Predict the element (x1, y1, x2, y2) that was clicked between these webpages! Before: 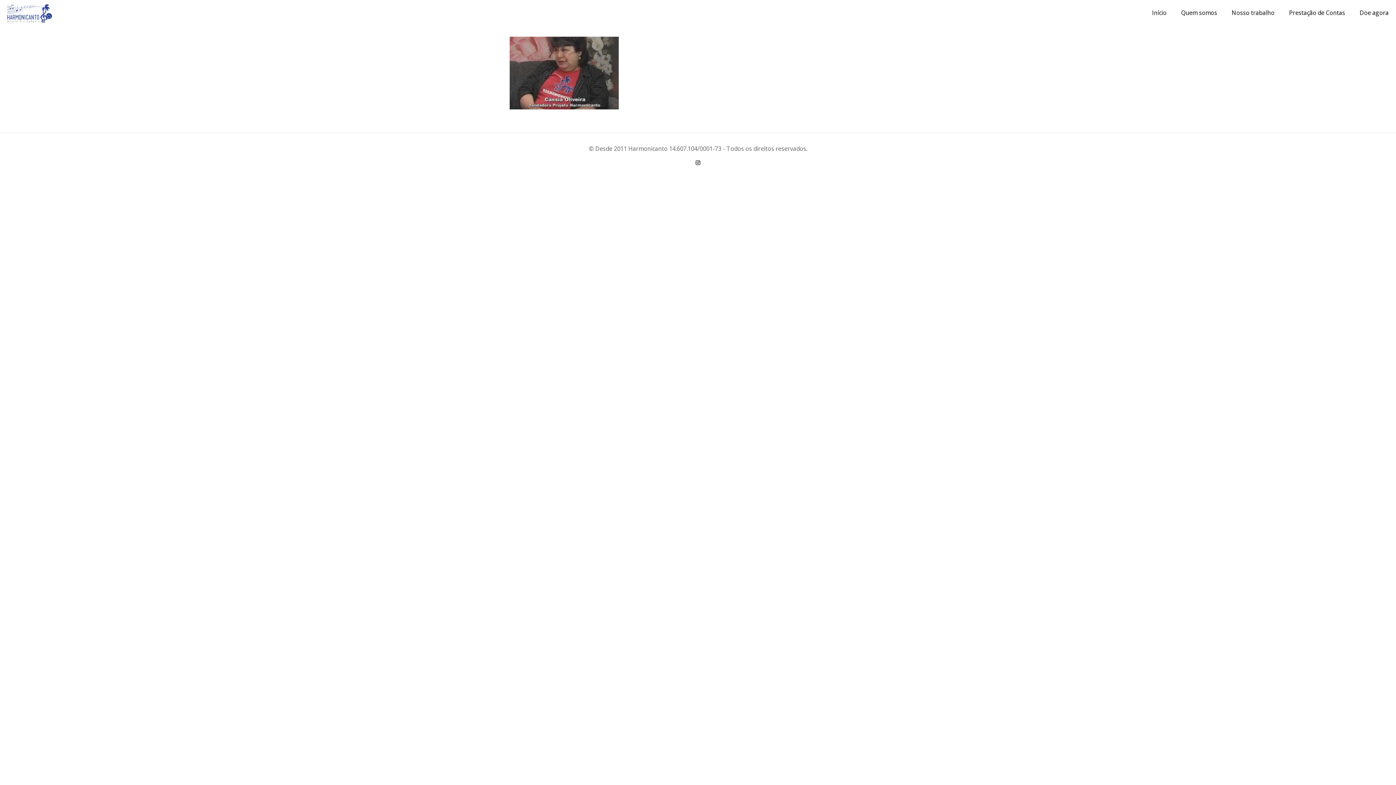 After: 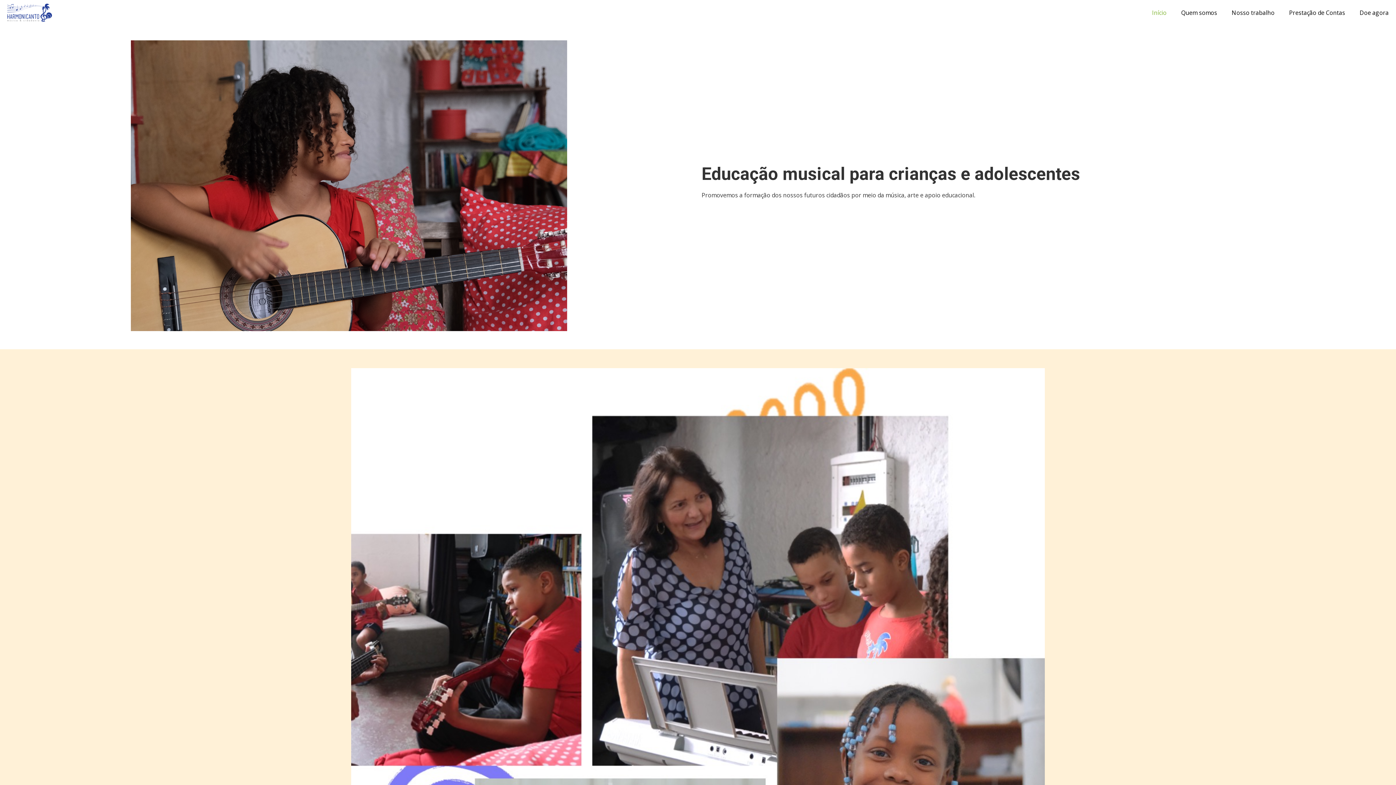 Action: label: Início bbox: (1145, 0, 1174, 25)